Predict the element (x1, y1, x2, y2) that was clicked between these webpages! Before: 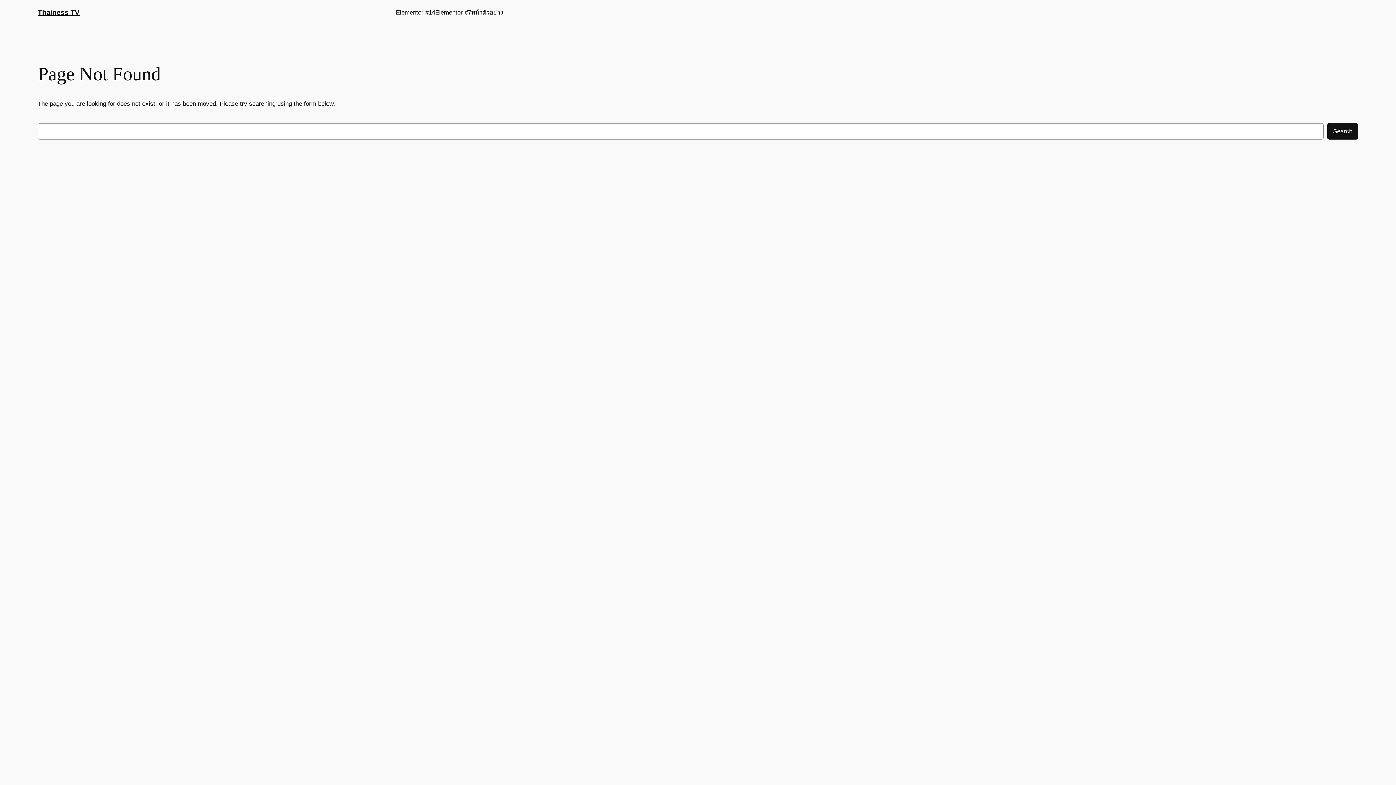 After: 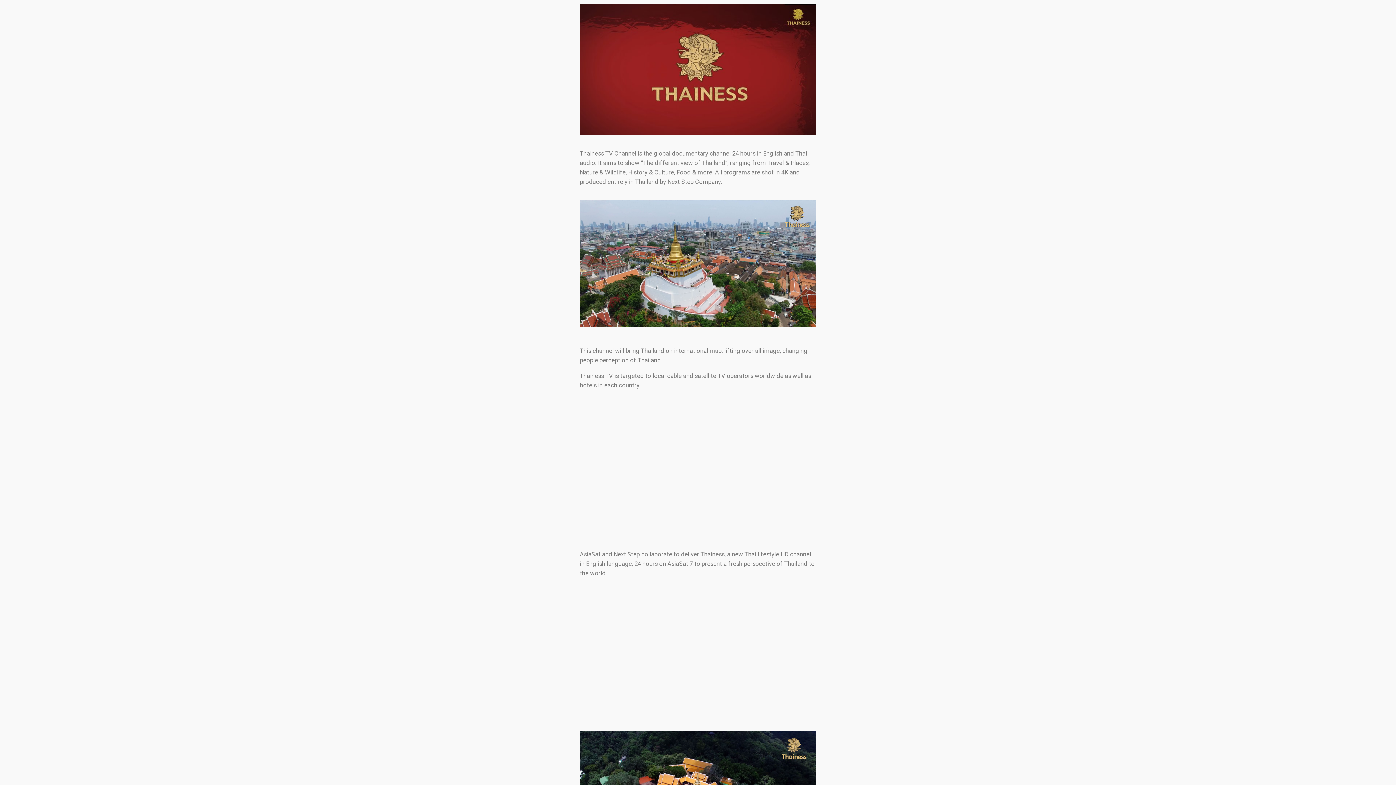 Action: bbox: (37, 8, 79, 16) label: Thainess TV